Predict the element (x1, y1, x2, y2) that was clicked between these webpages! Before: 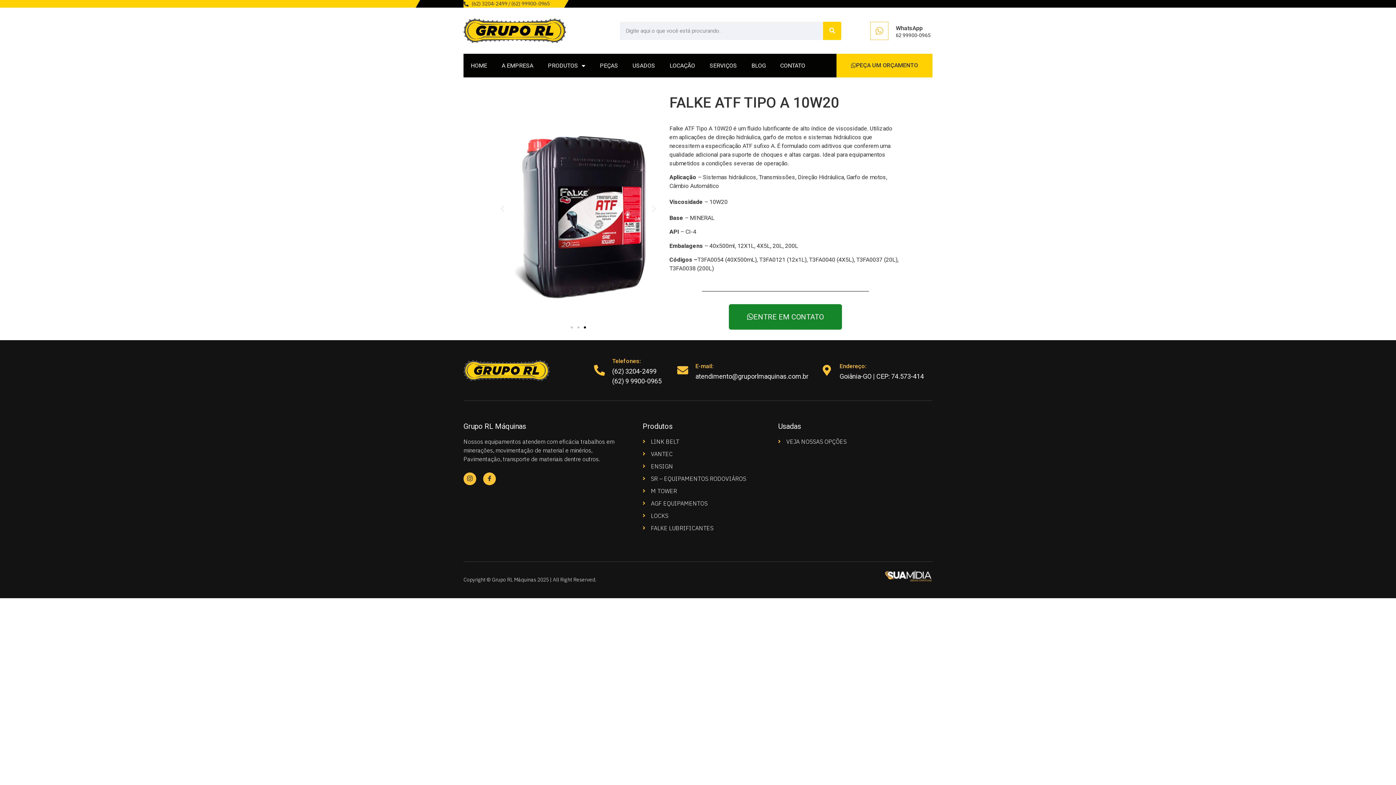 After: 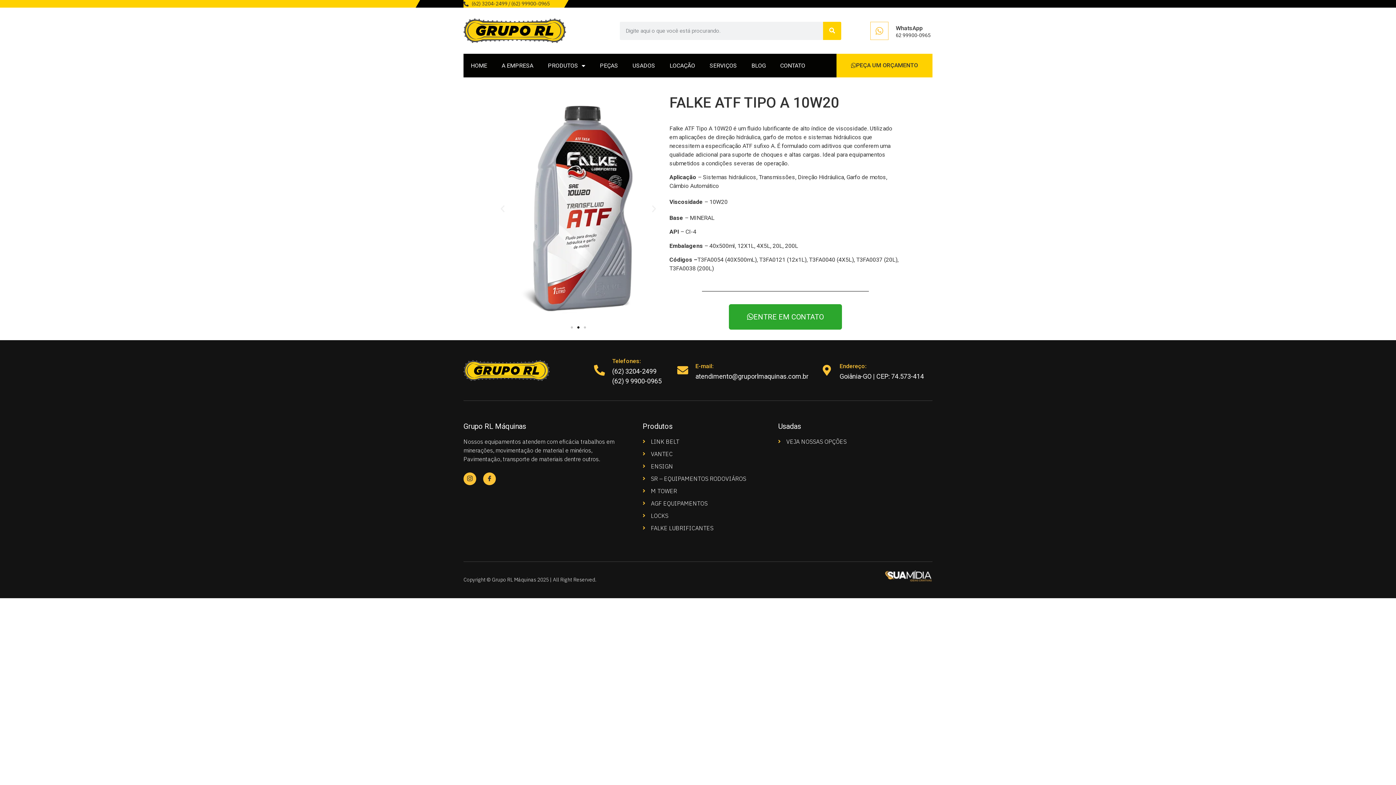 Action: bbox: (729, 304, 842, 329) label: ENTRE EM CONTATO